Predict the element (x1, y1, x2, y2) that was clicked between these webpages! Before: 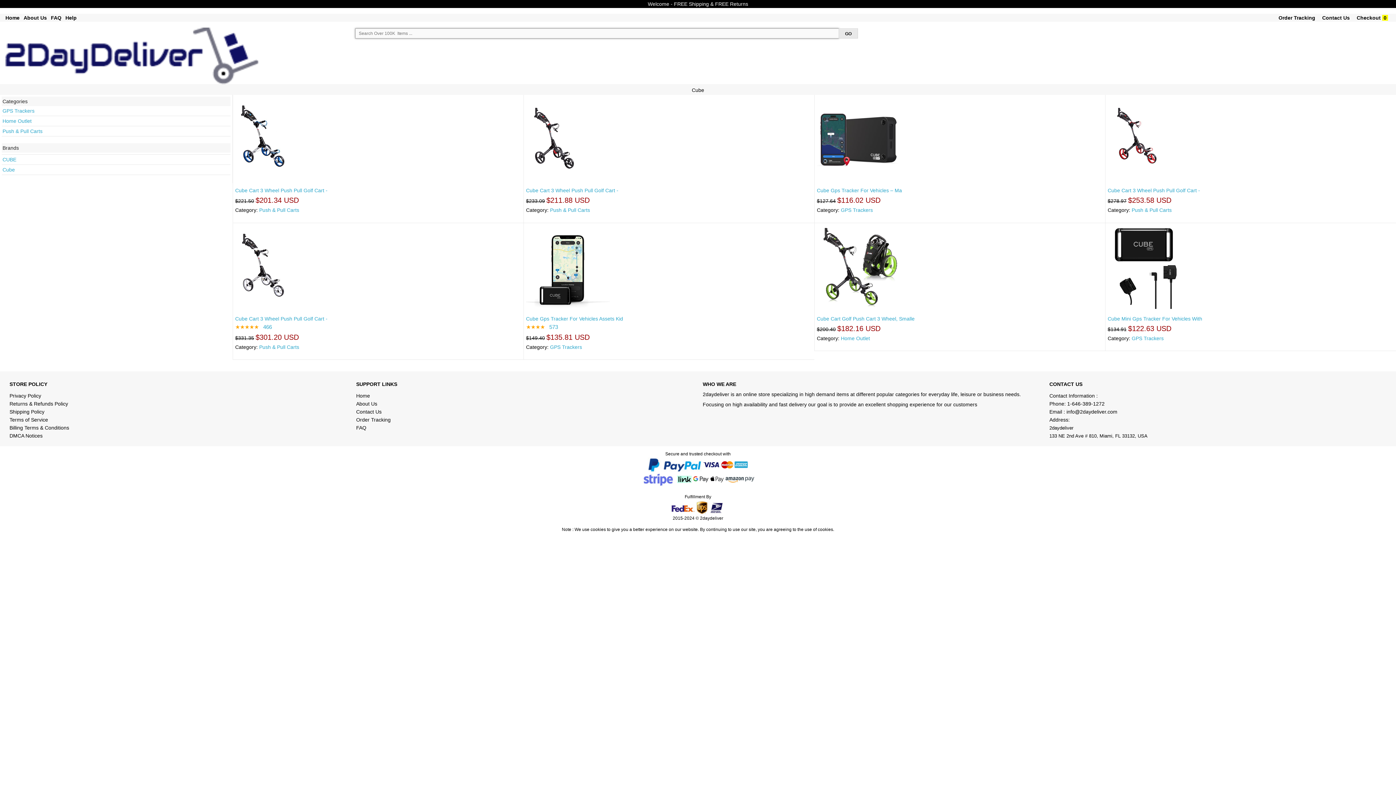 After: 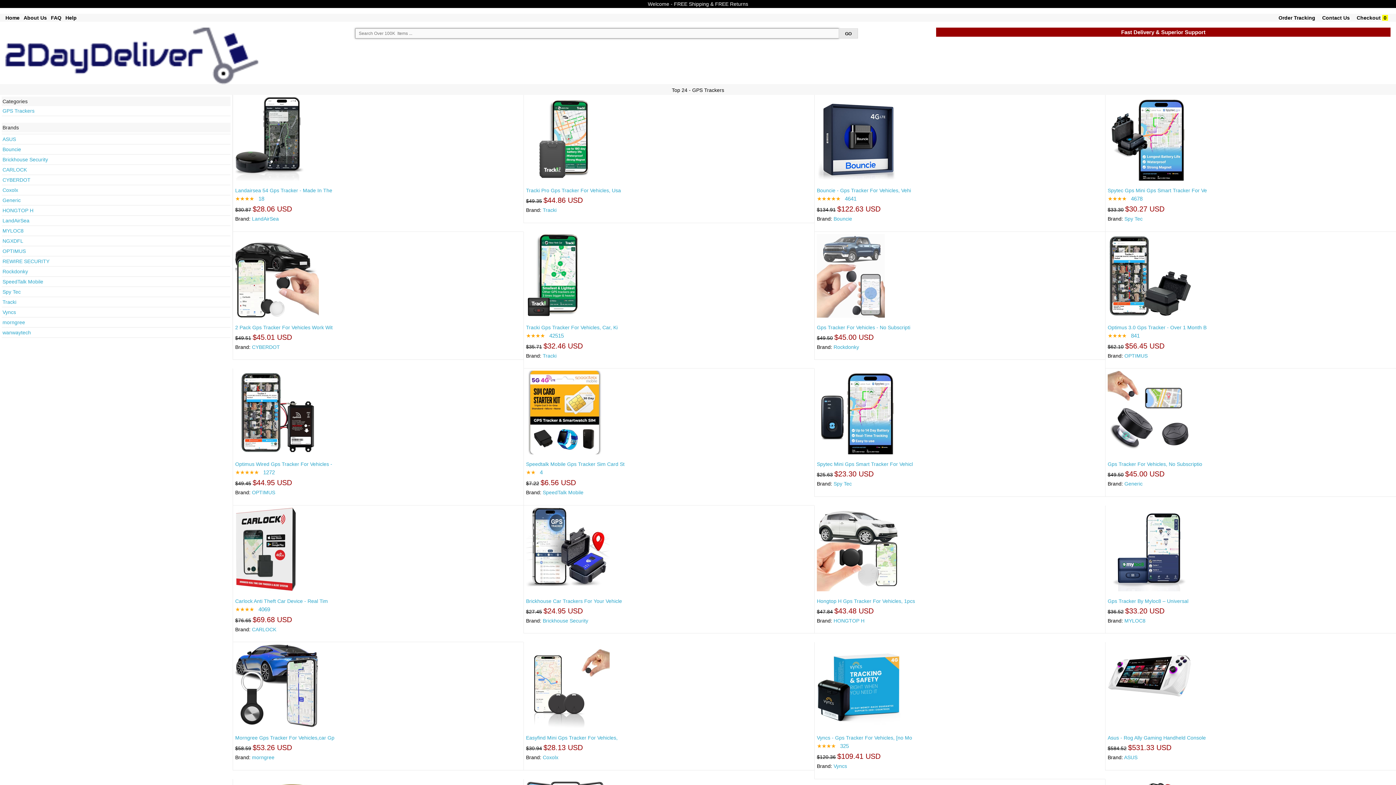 Action: label: GPS Trackers bbox: (2, 108, 34, 113)